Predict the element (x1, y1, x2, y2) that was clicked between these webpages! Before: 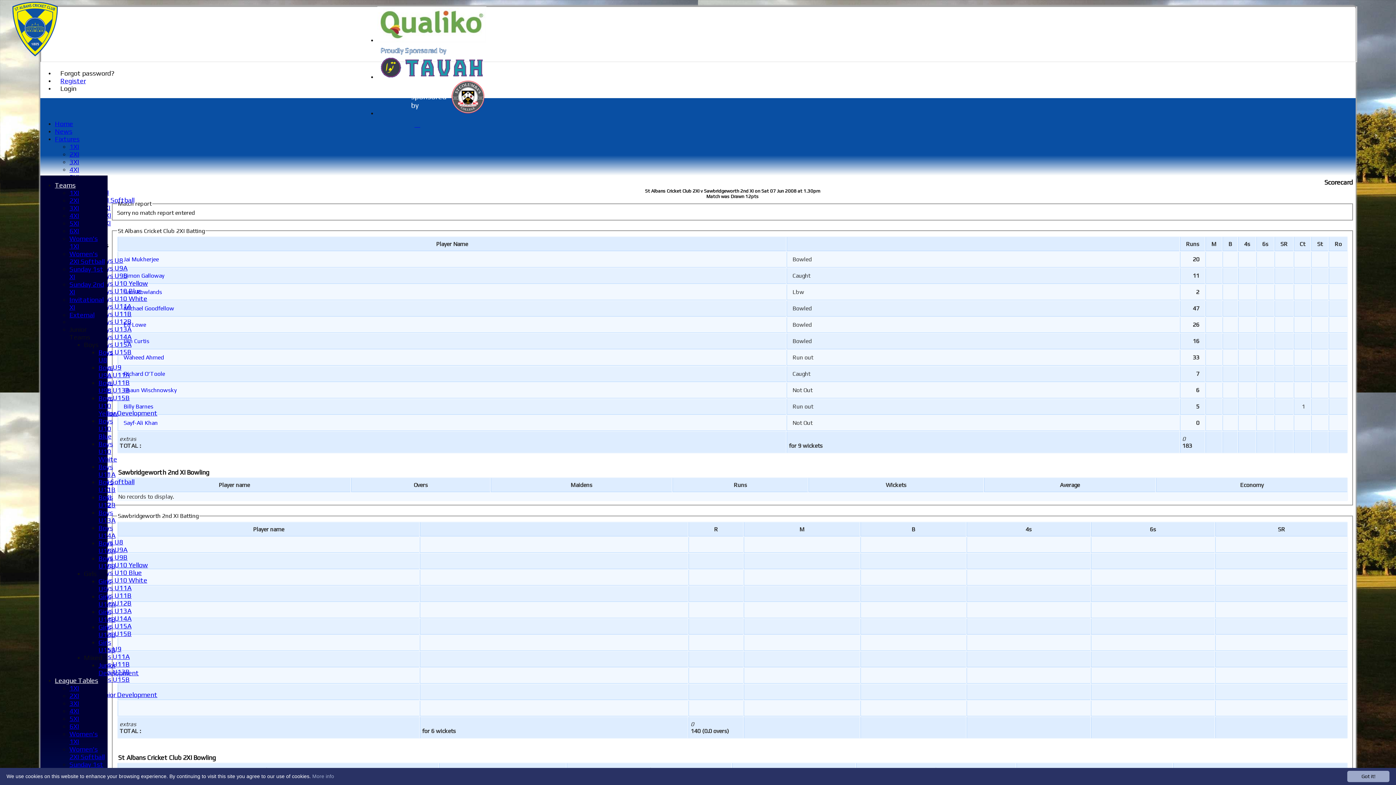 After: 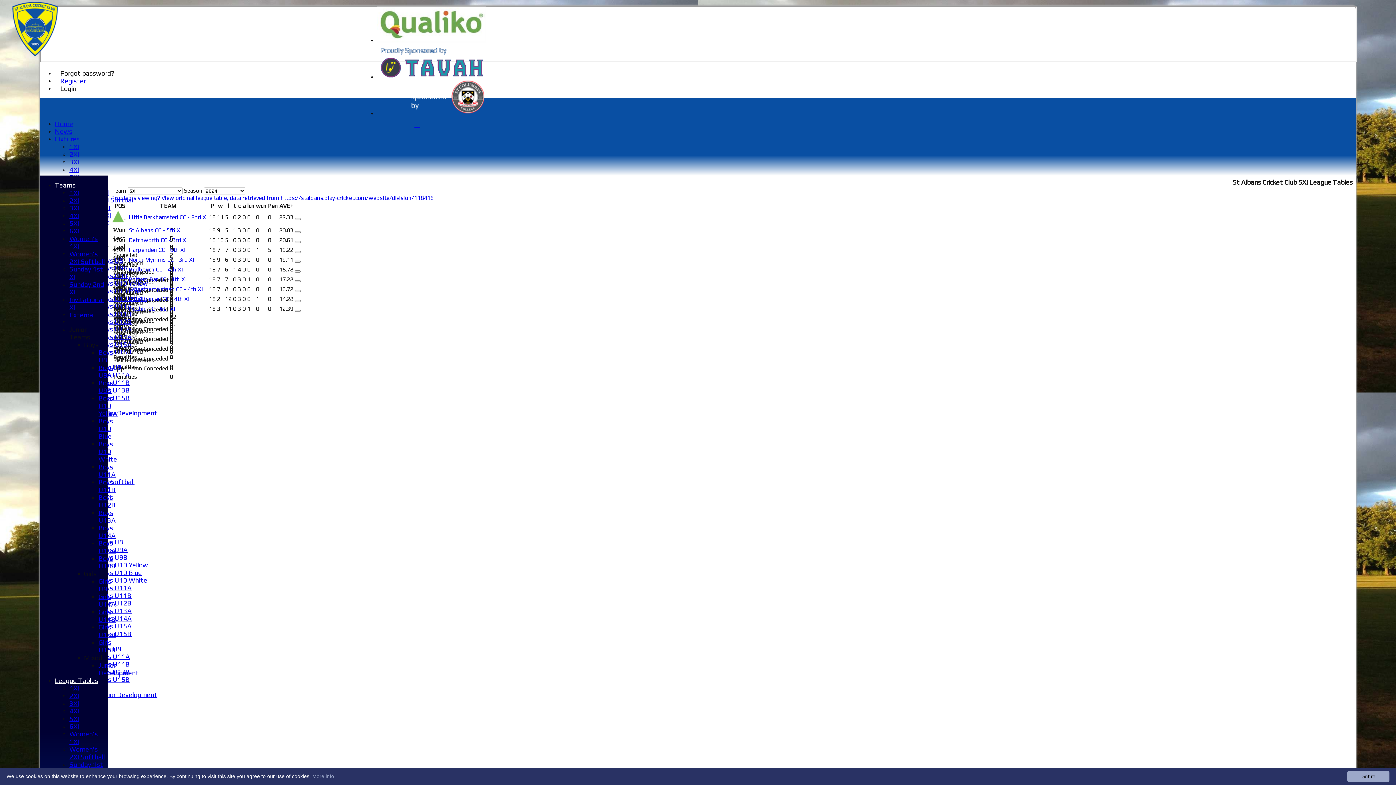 Action: label: 5XI bbox: (69, 715, 79, 722)